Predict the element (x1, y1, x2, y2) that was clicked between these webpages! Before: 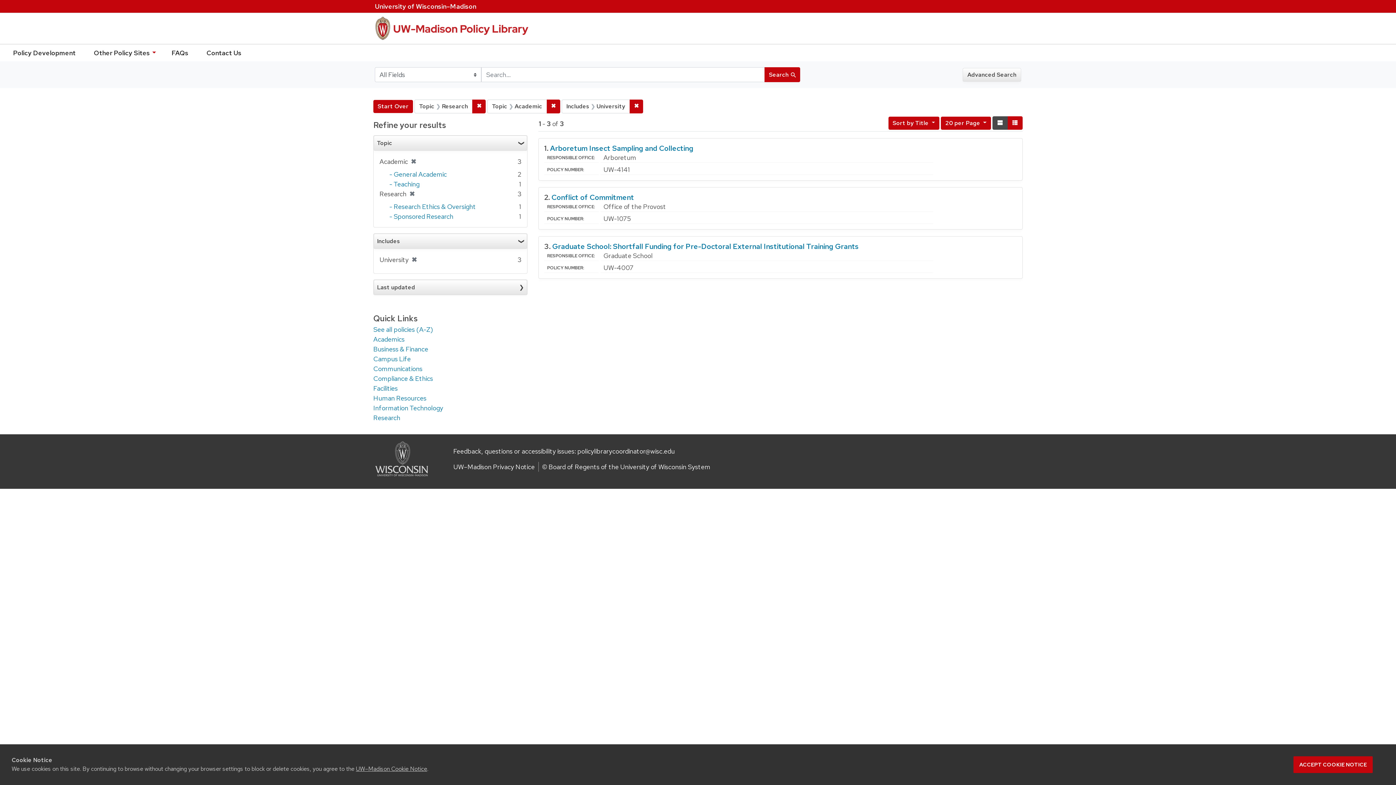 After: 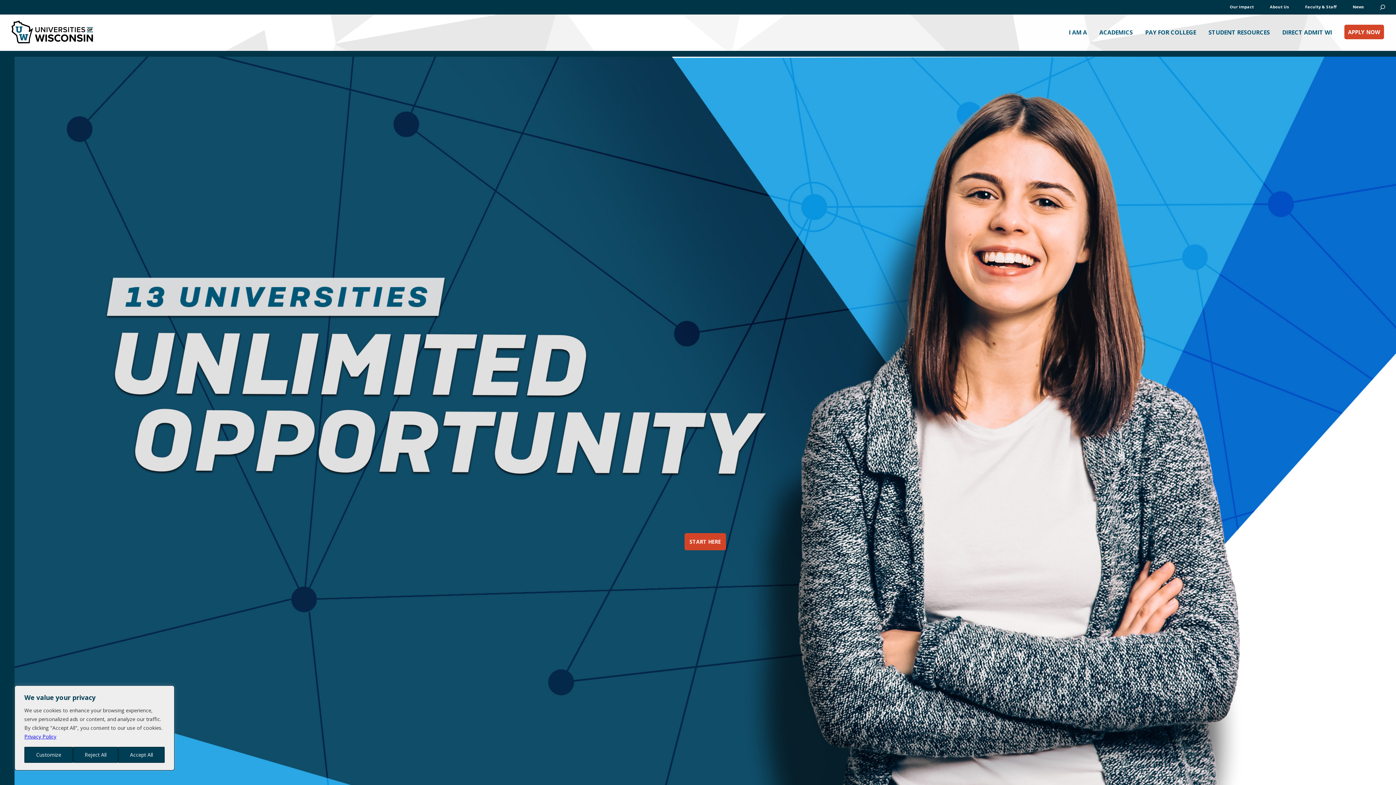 Action: bbox: (542, 462, 710, 471) label: © Board of Regents of the University of Wisconsin System